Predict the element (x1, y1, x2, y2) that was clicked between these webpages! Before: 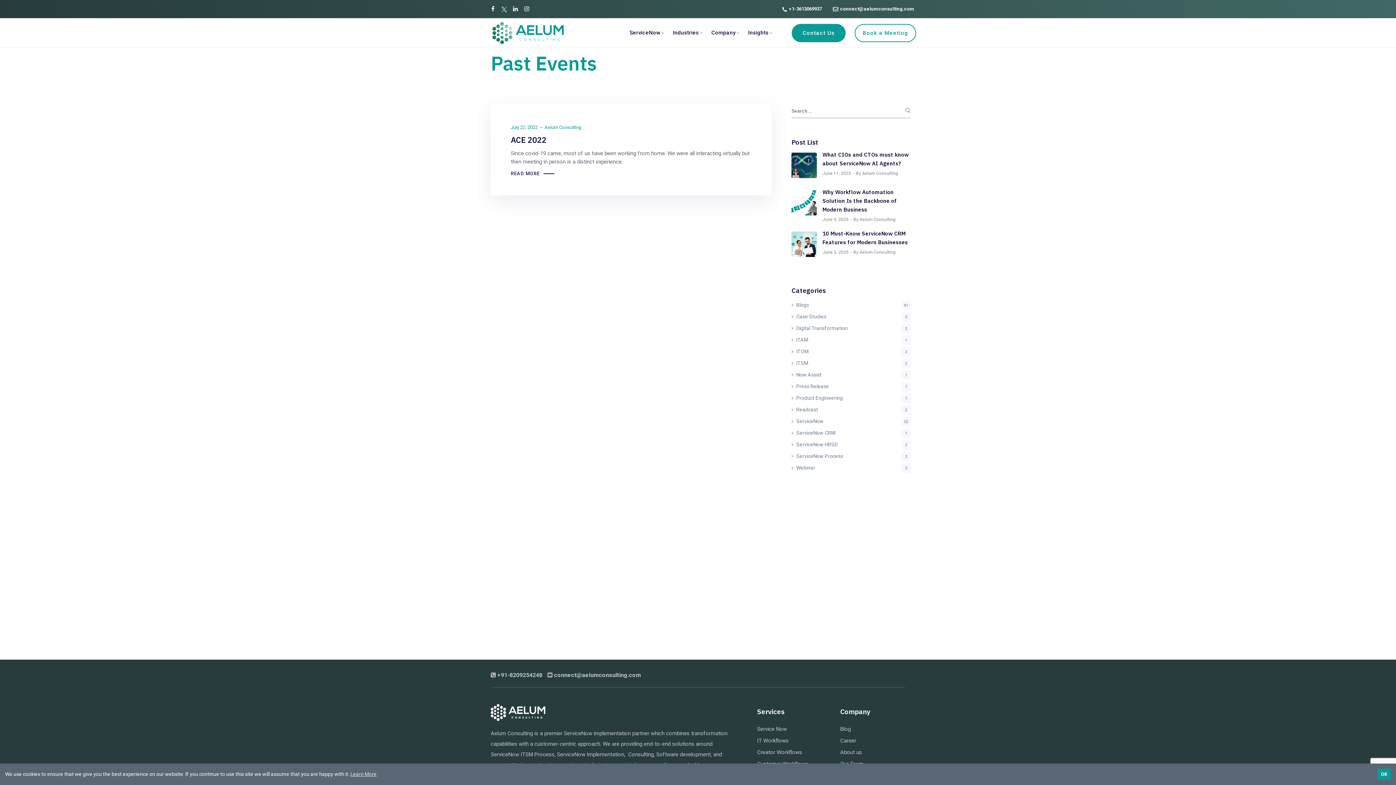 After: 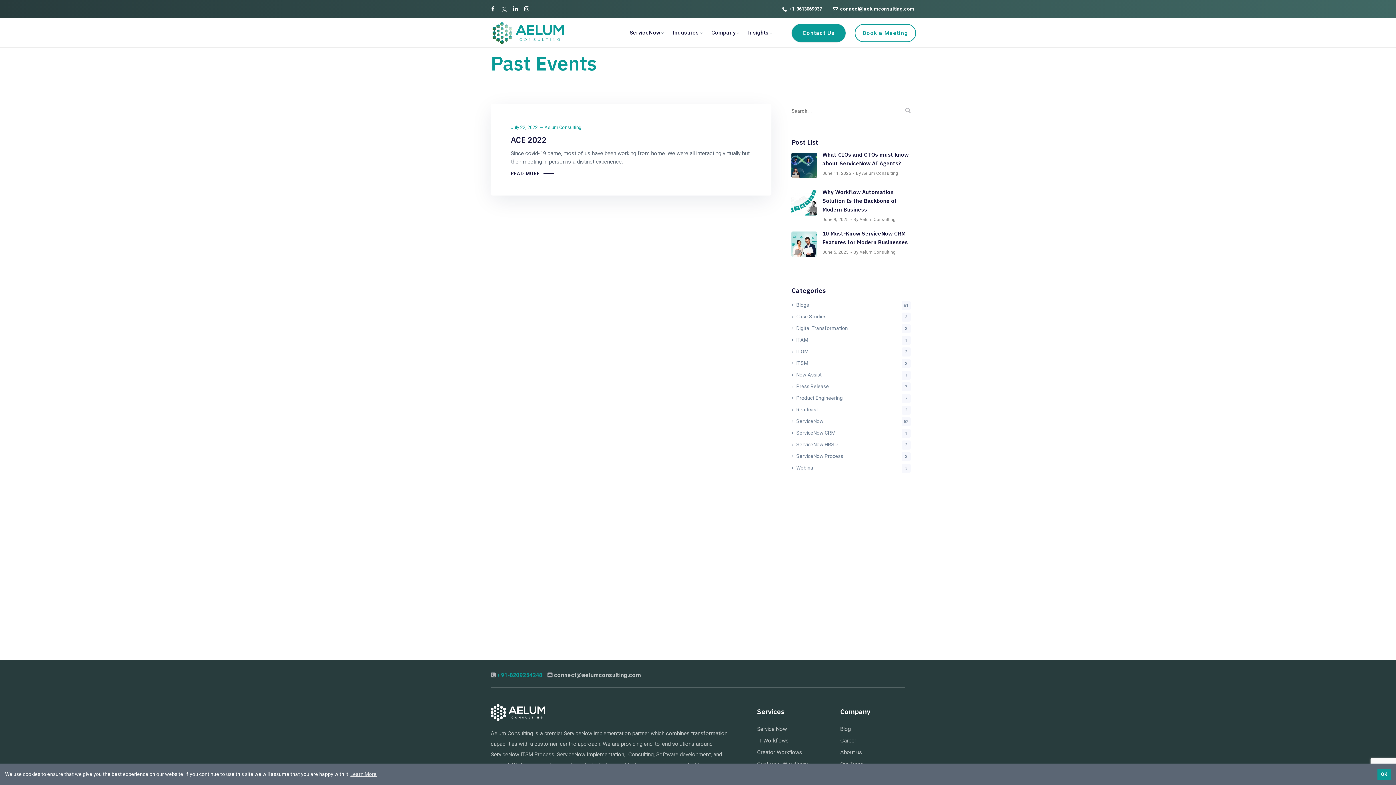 Action: bbox: (497, 672, 542, 678) label: +91-8209254248